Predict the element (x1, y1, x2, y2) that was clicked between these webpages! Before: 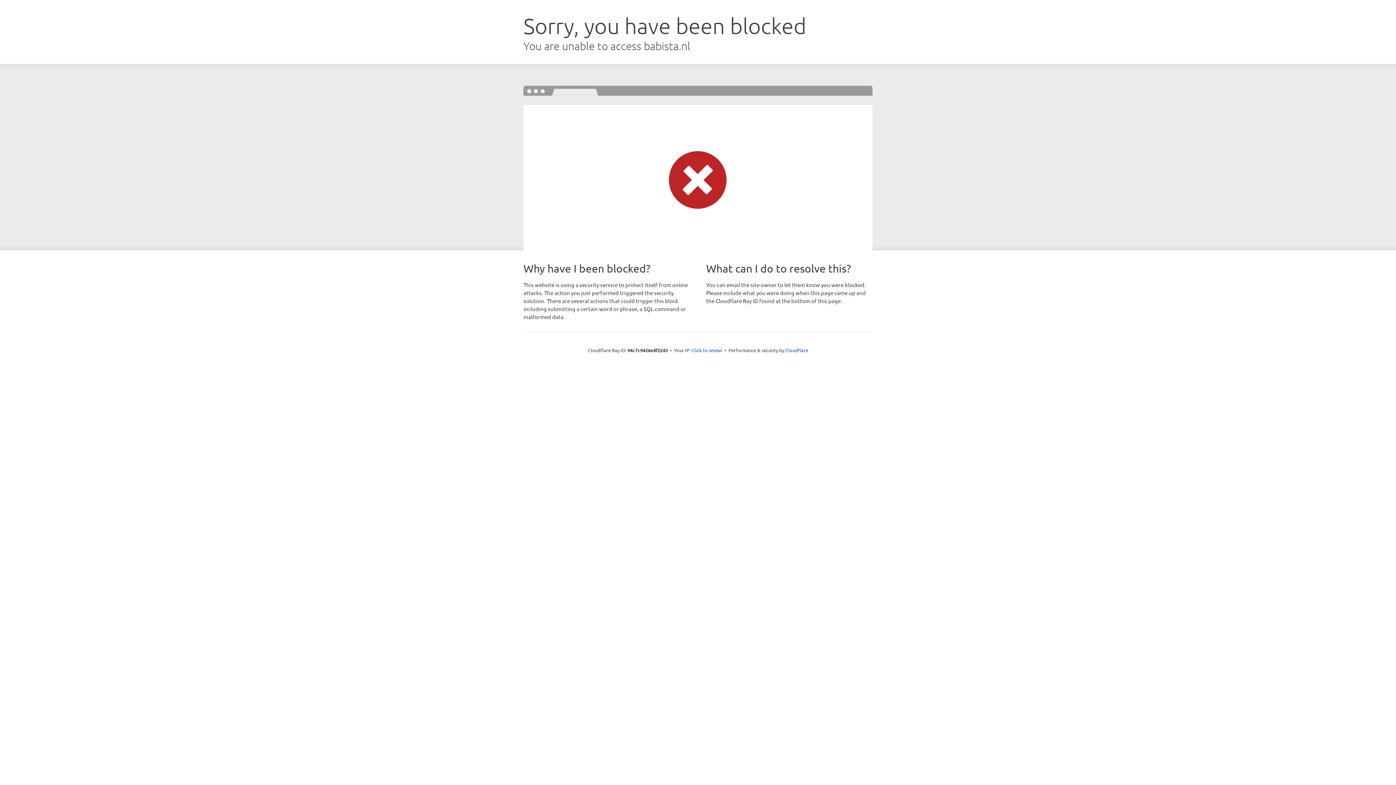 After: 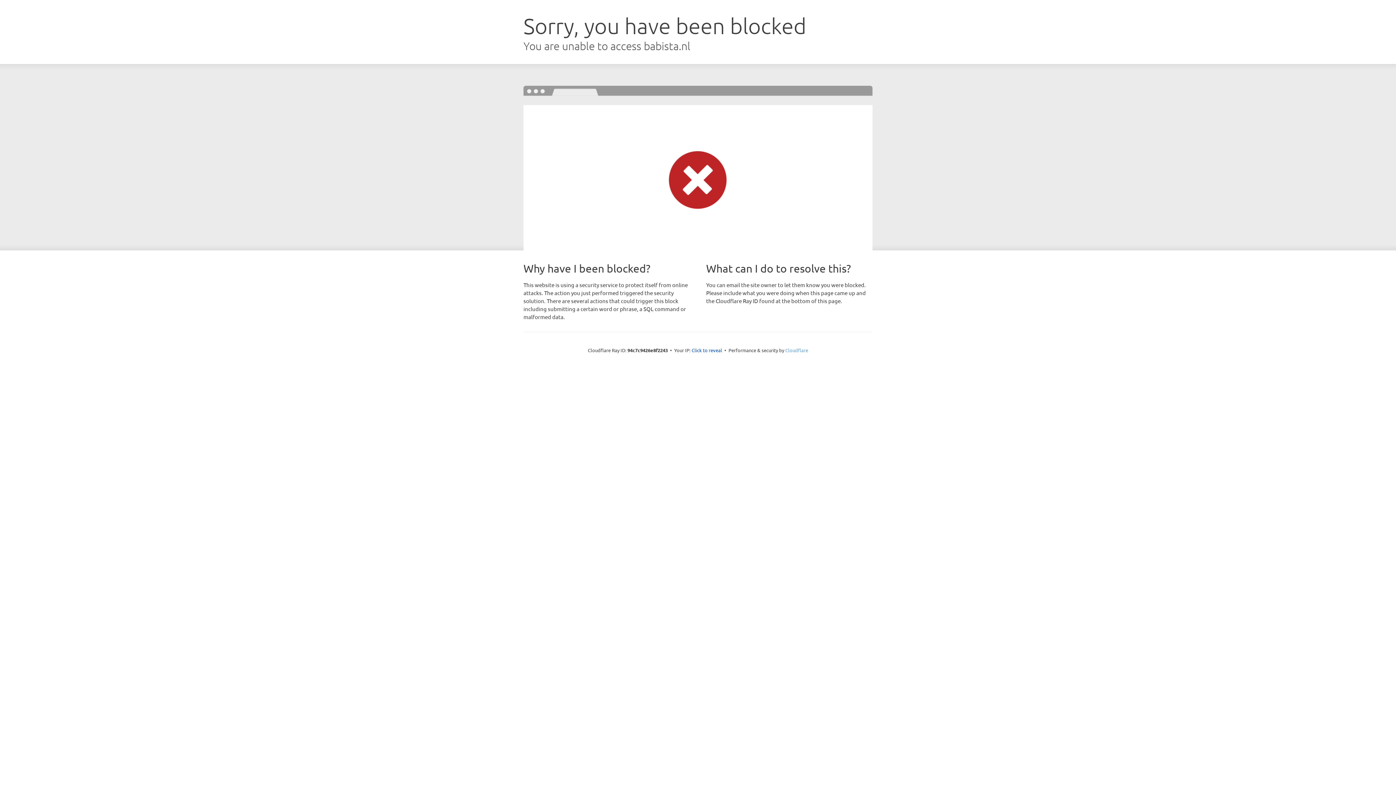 Action: bbox: (785, 347, 808, 353) label: Cloudflare